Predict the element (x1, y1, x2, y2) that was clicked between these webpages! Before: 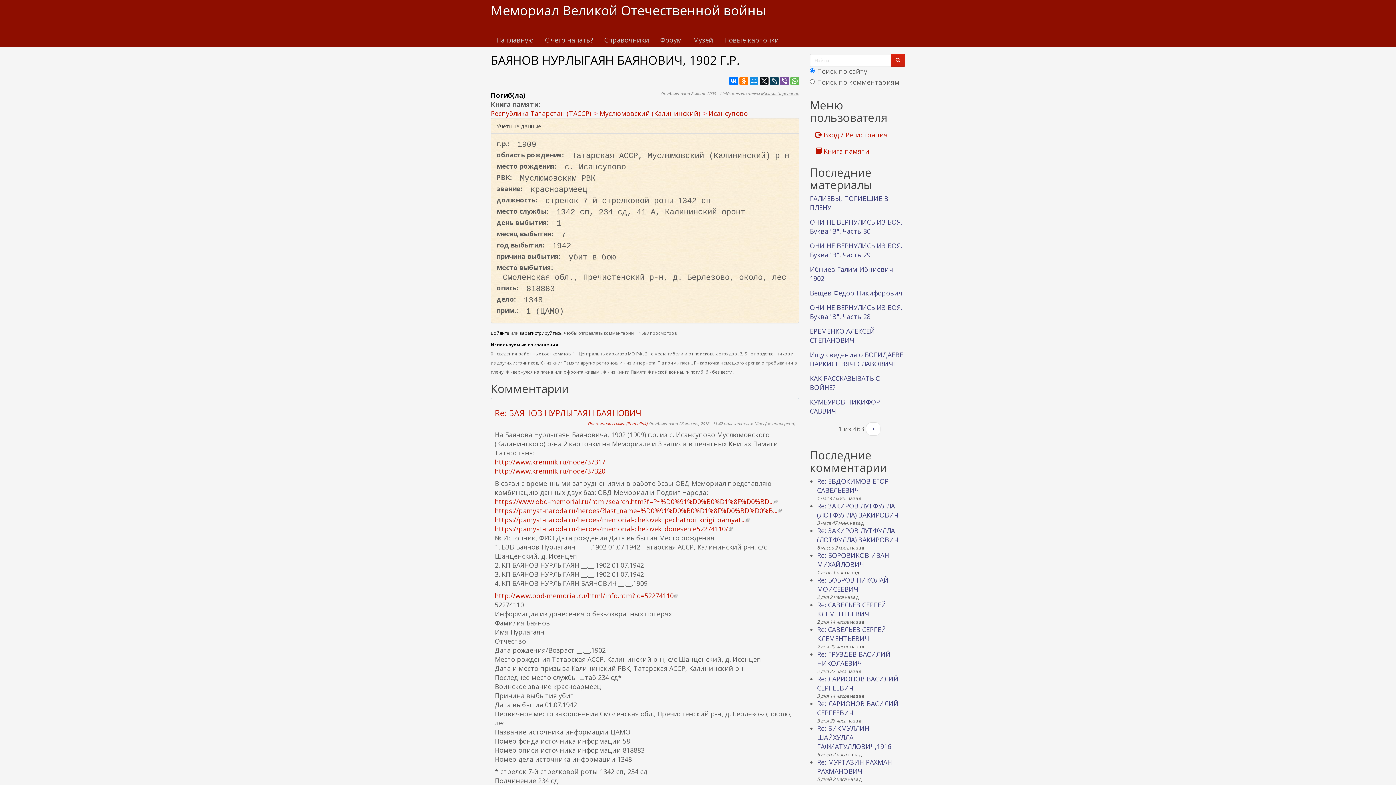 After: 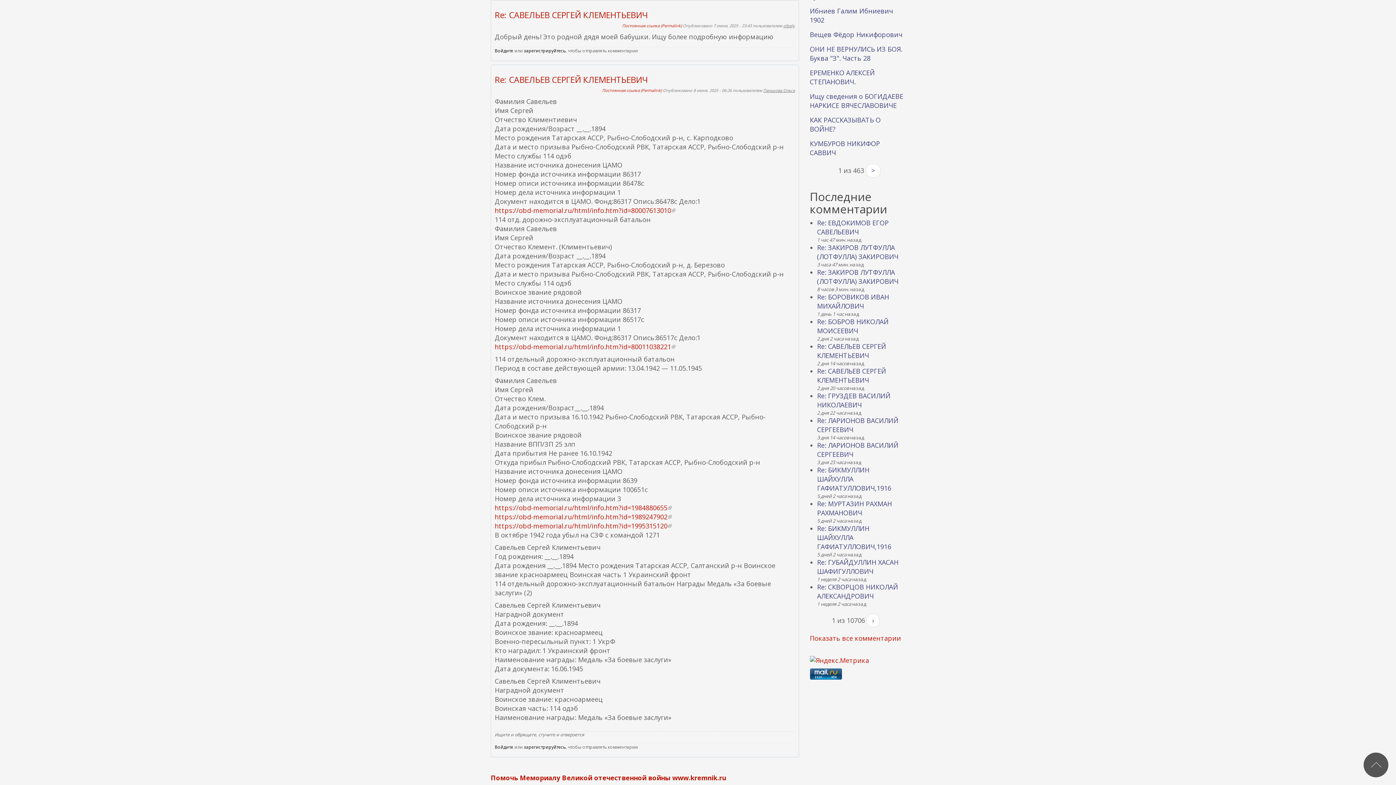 Action: label: Re: САВЕЛЬЕВ СЕРГЕЙ КЛЕМЕНТЬЕВИЧ bbox: (817, 625, 886, 643)